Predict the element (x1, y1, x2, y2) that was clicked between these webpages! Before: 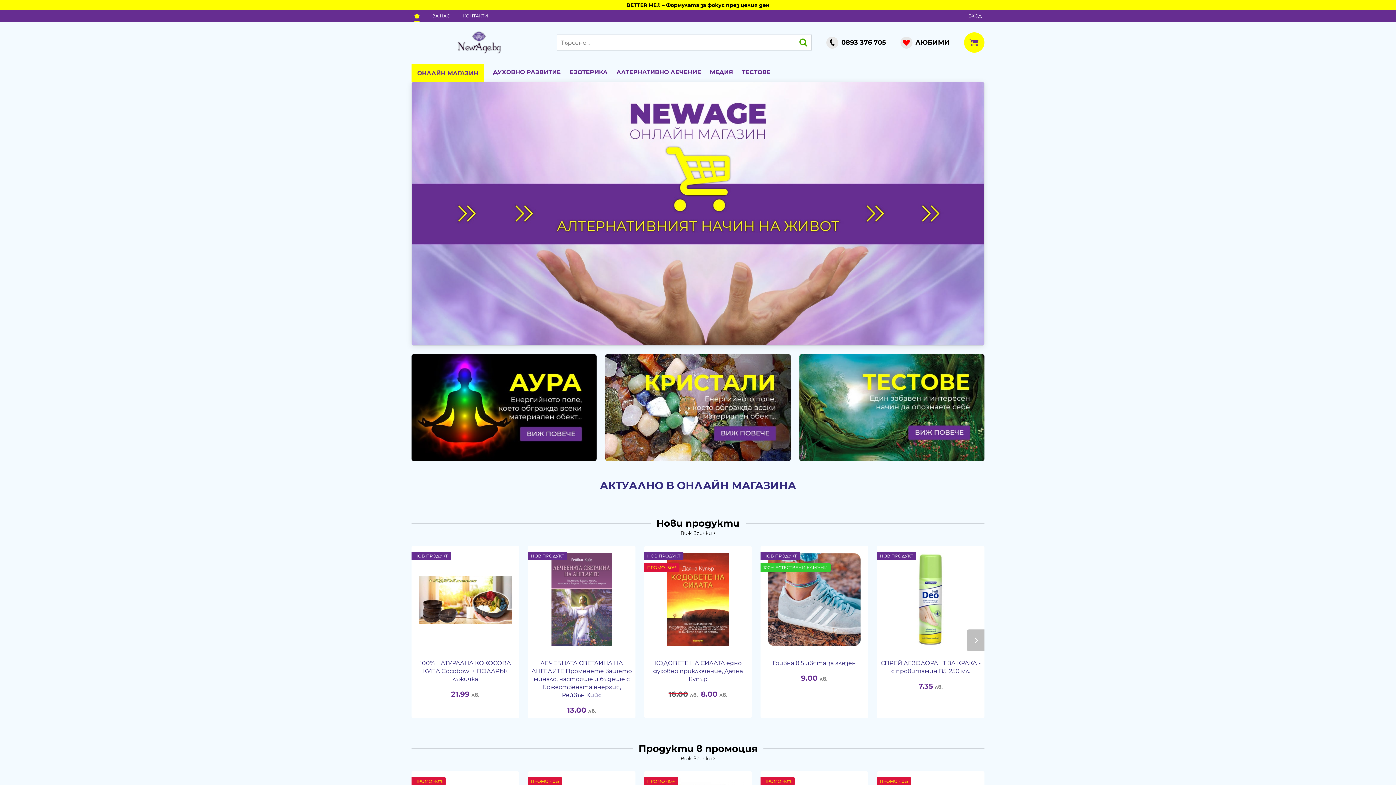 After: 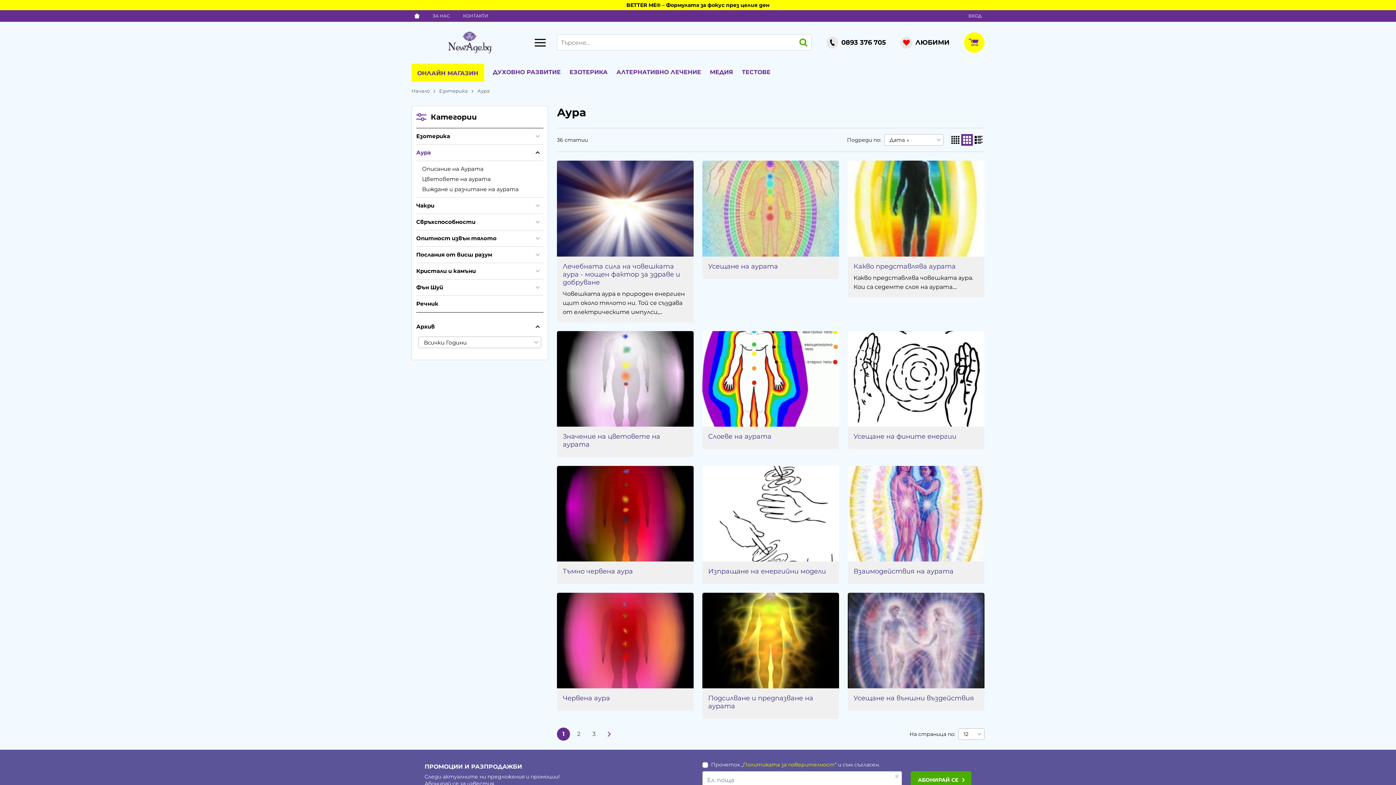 Action: bbox: (411, 354, 596, 461)